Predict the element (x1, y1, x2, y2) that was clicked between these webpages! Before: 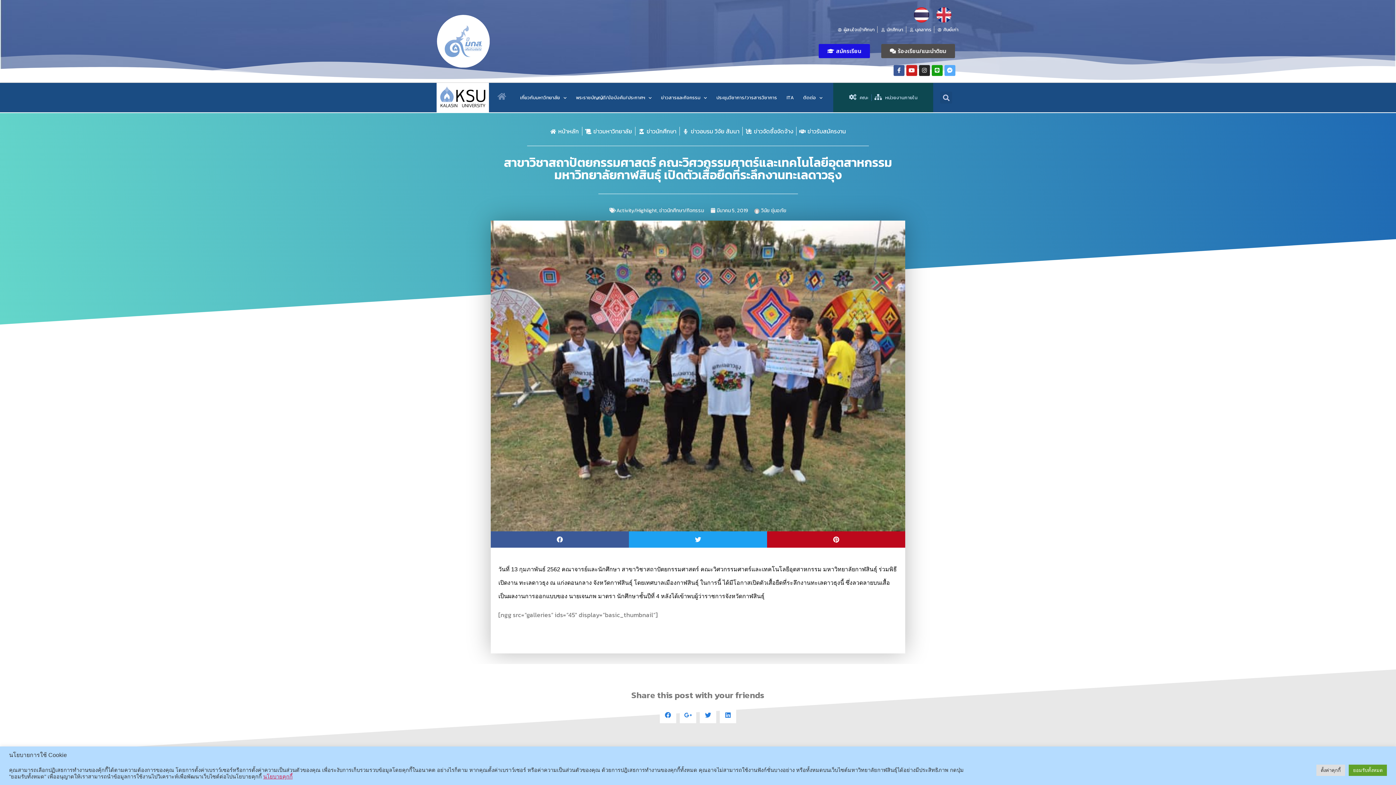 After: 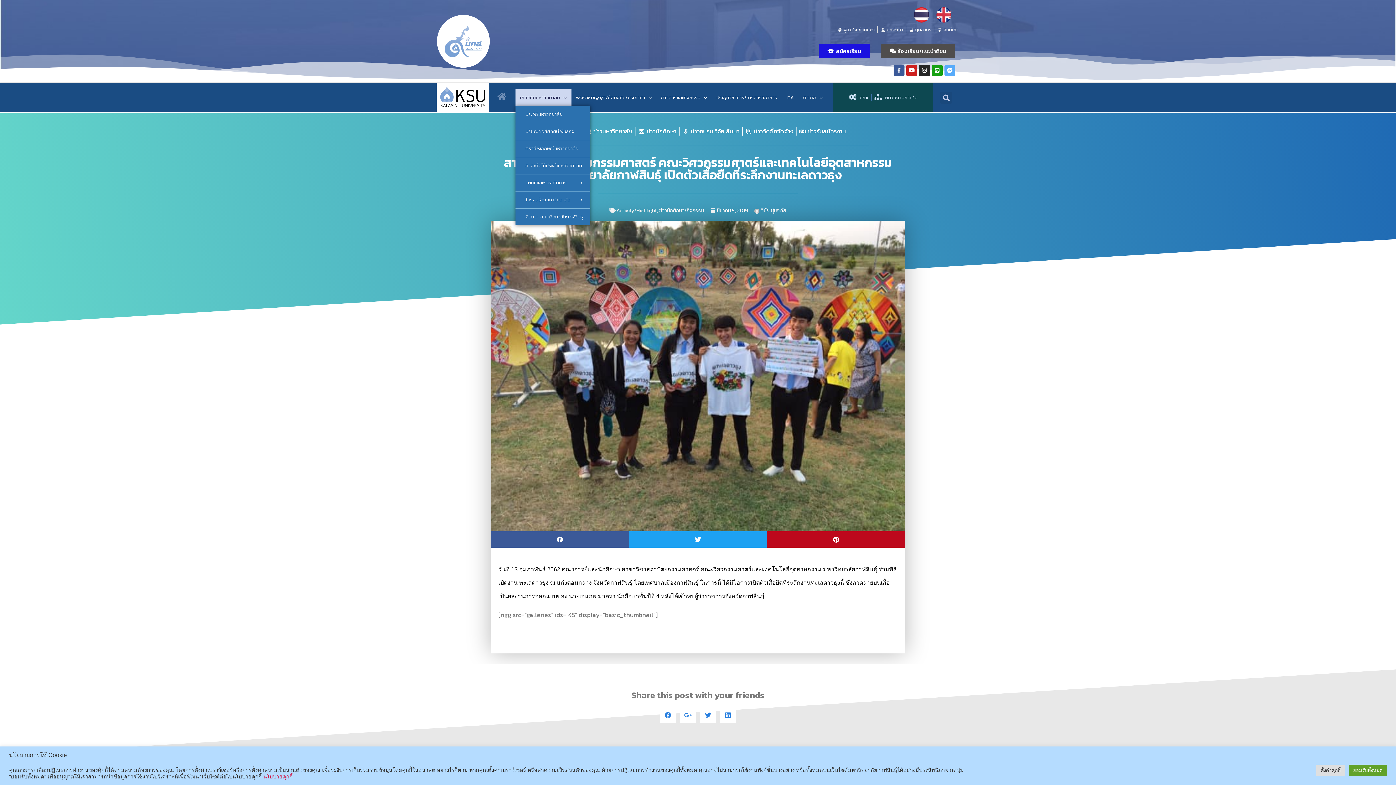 Action: bbox: (515, 89, 571, 106) label: เกี่ยวกับมหาวิทยาลัย